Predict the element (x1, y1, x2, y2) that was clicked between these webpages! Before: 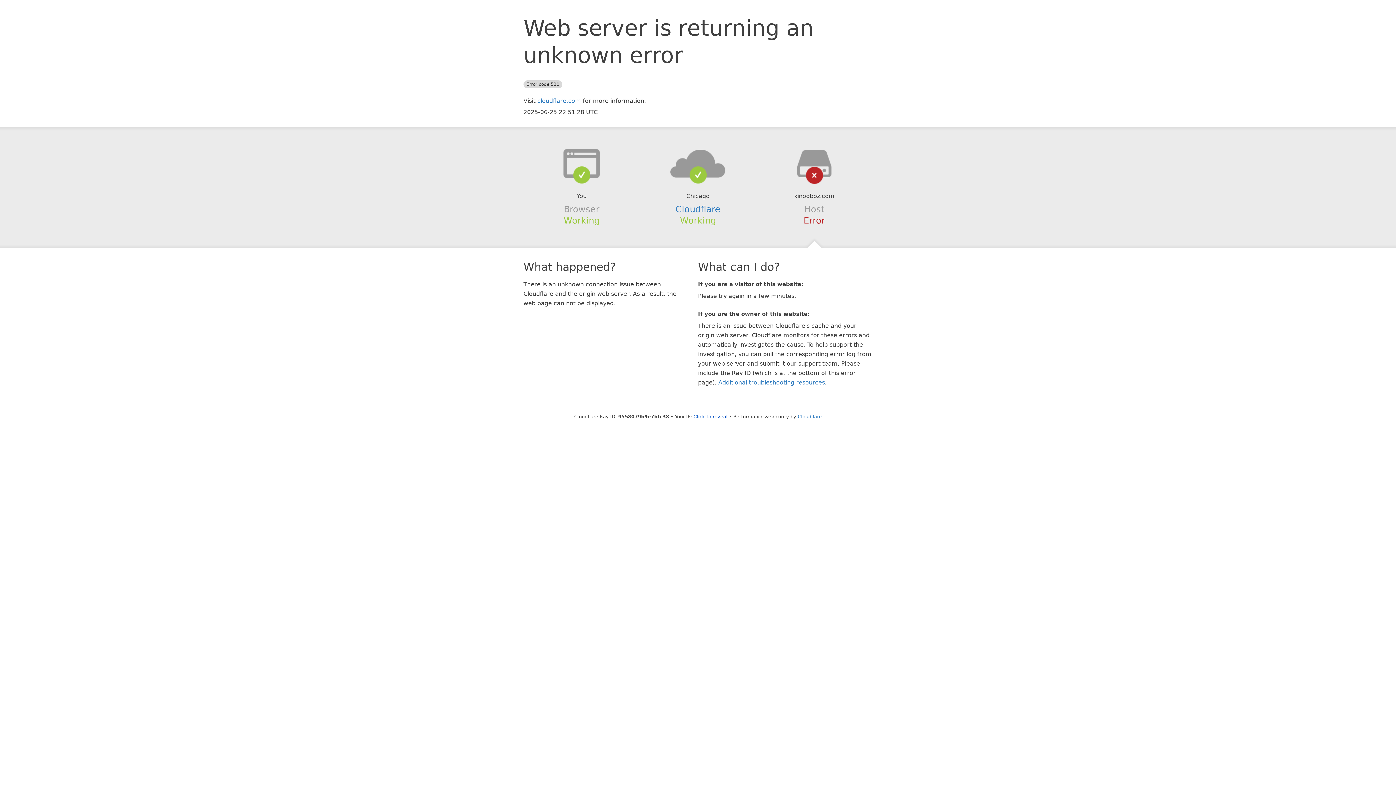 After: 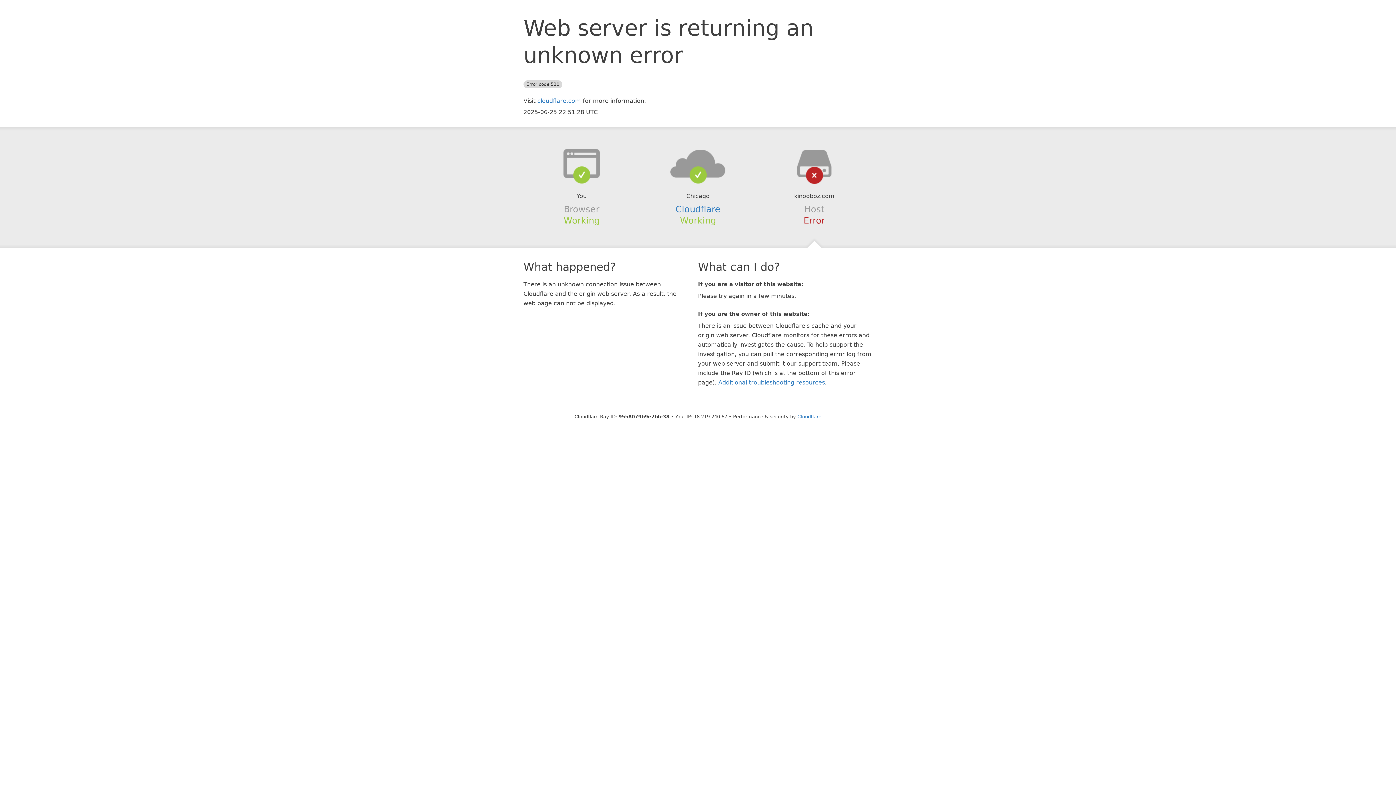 Action: label: Click to reveal bbox: (693, 414, 727, 419)